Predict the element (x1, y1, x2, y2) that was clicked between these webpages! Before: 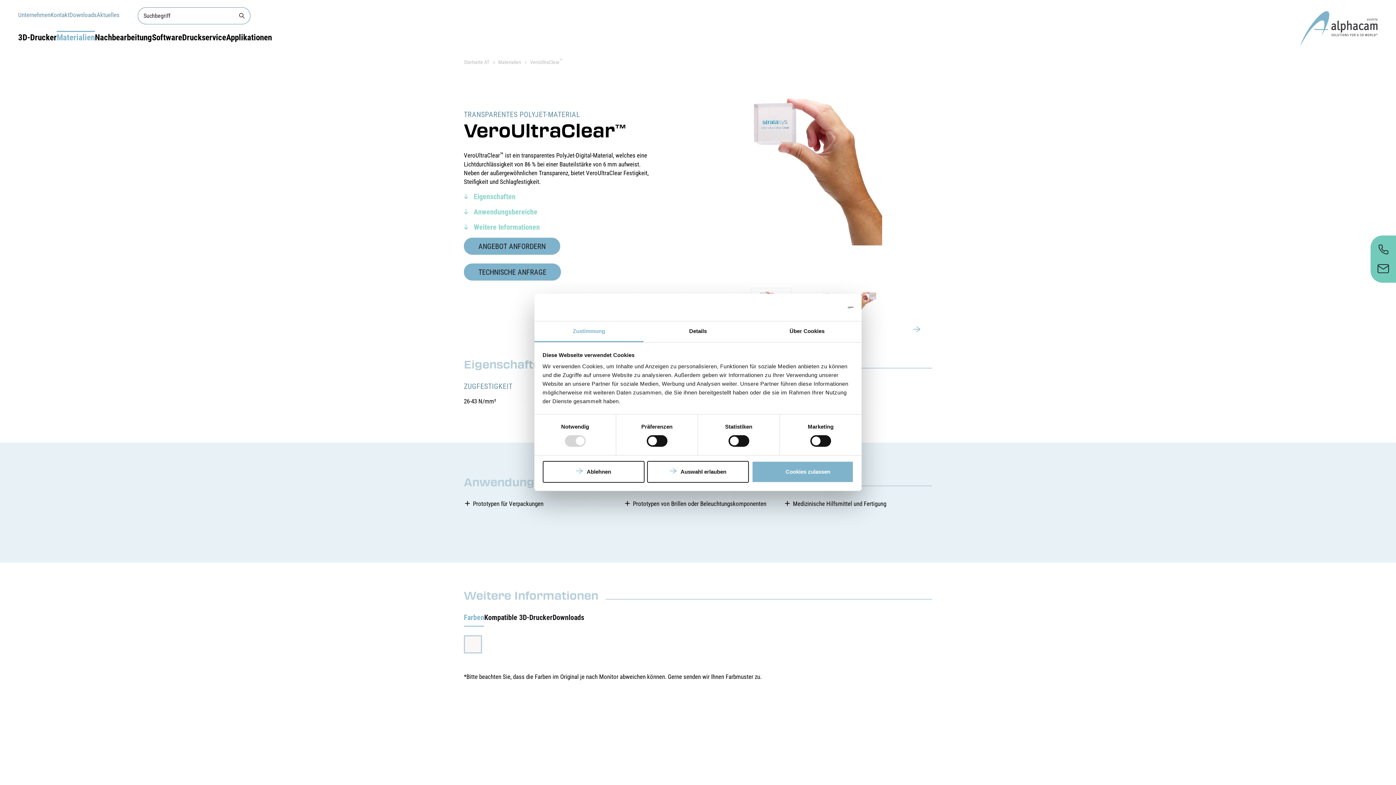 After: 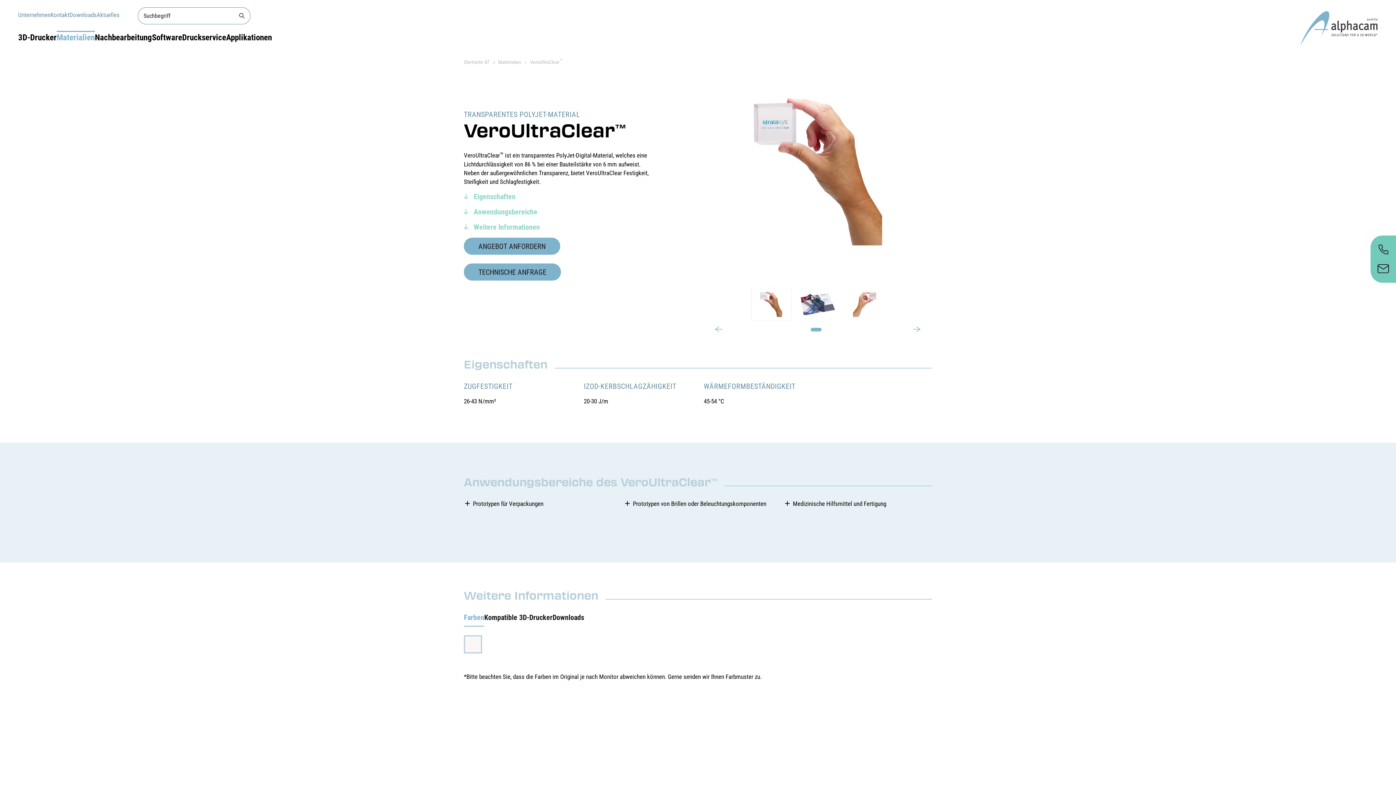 Action: bbox: (751, 461, 853, 482) label: Cookies zulassen